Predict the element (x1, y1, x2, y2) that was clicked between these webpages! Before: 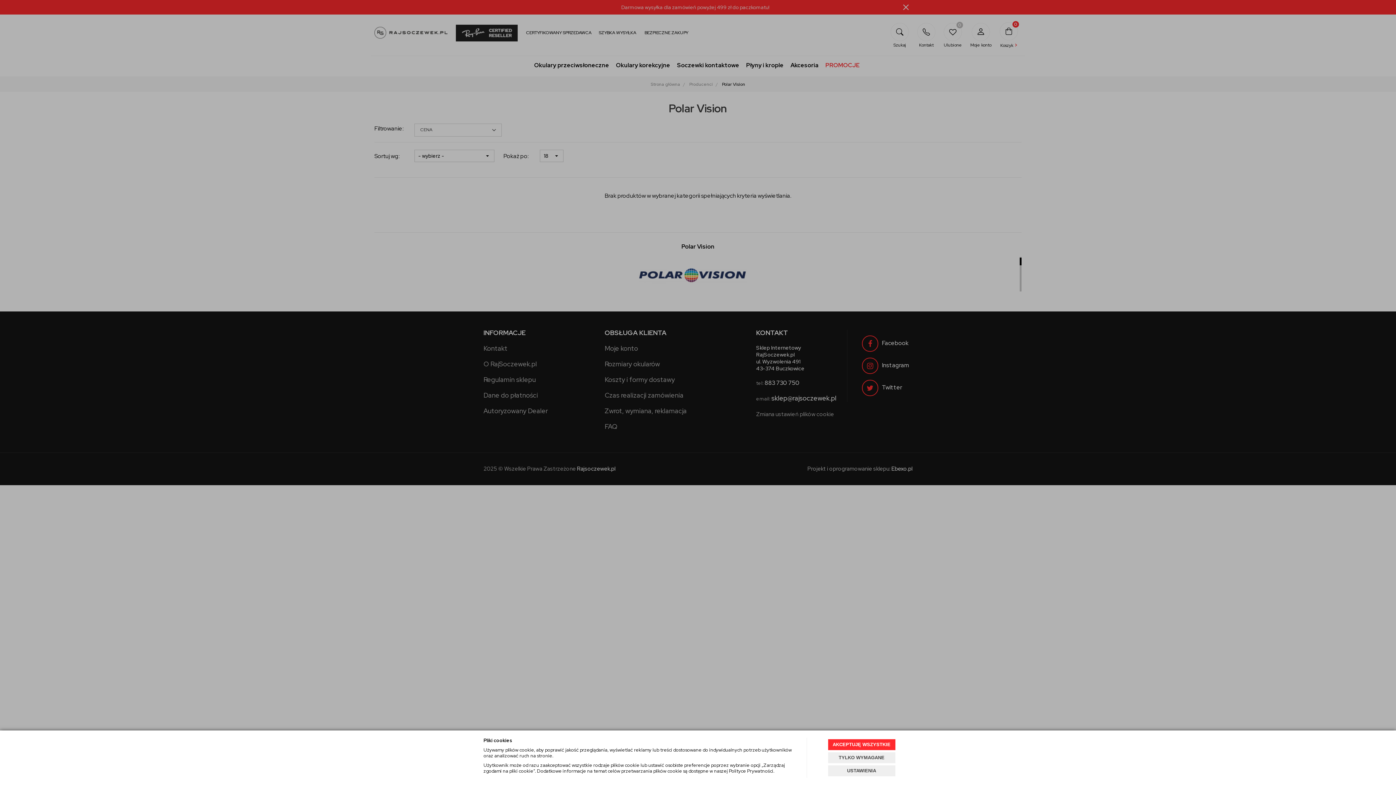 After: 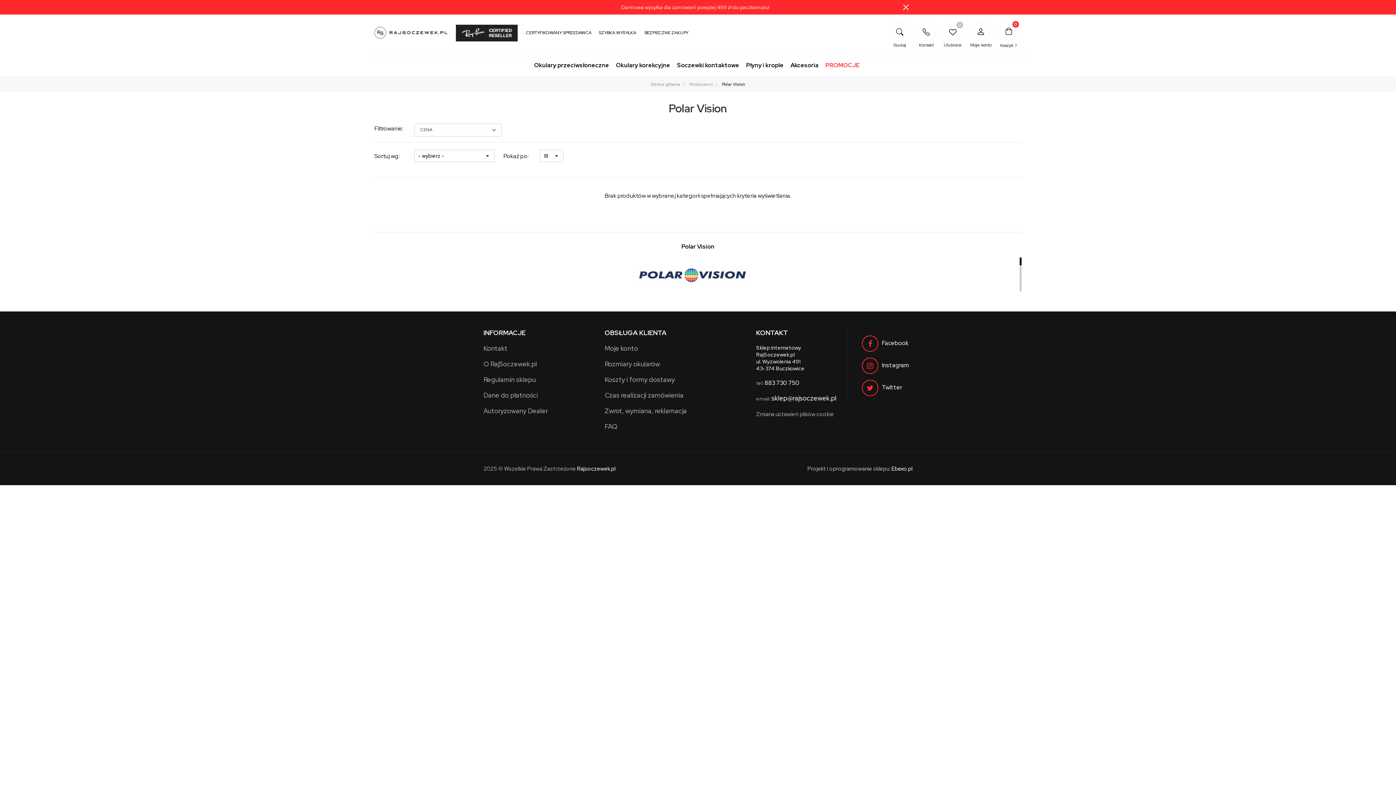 Action: bbox: (828, 739, 895, 750) label: AKCEPTUJĘ WSZYSTKIE